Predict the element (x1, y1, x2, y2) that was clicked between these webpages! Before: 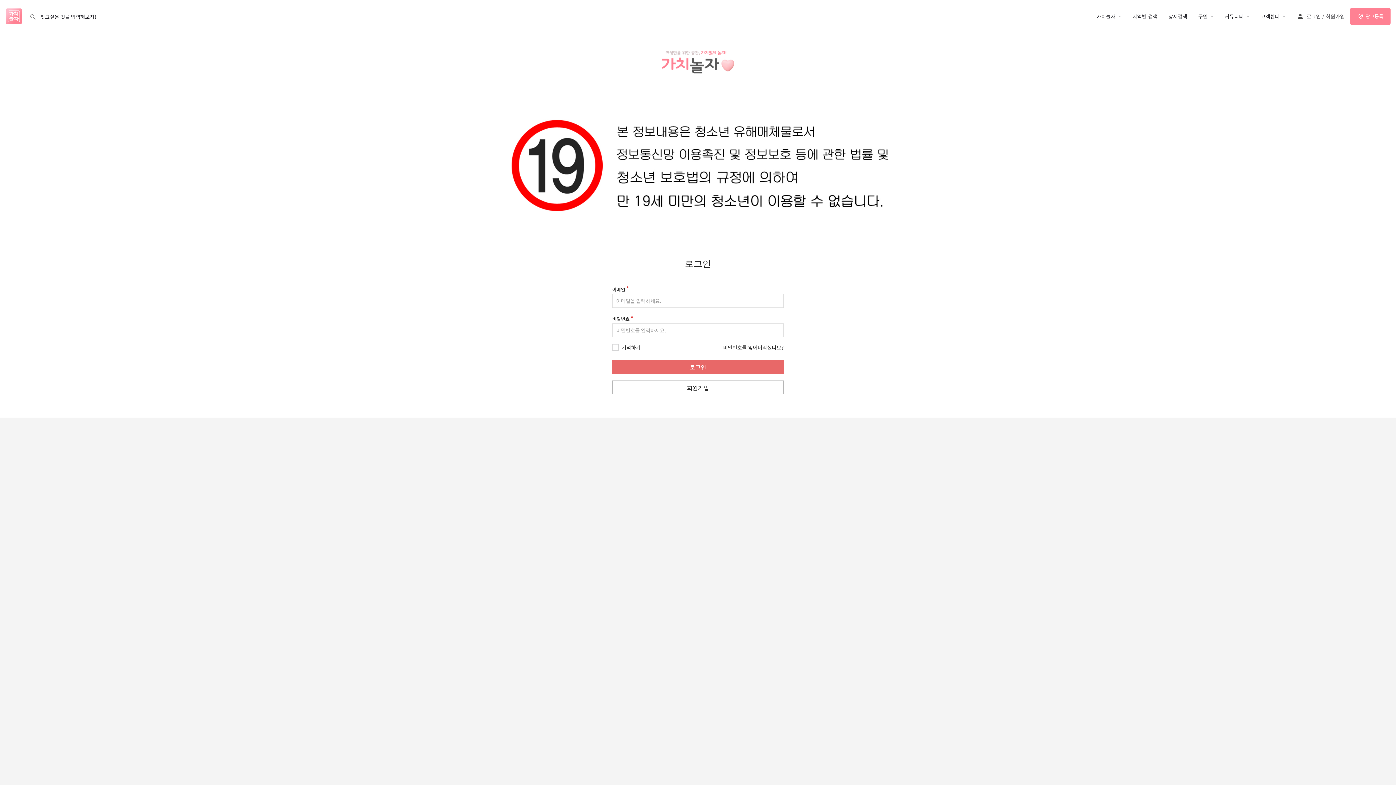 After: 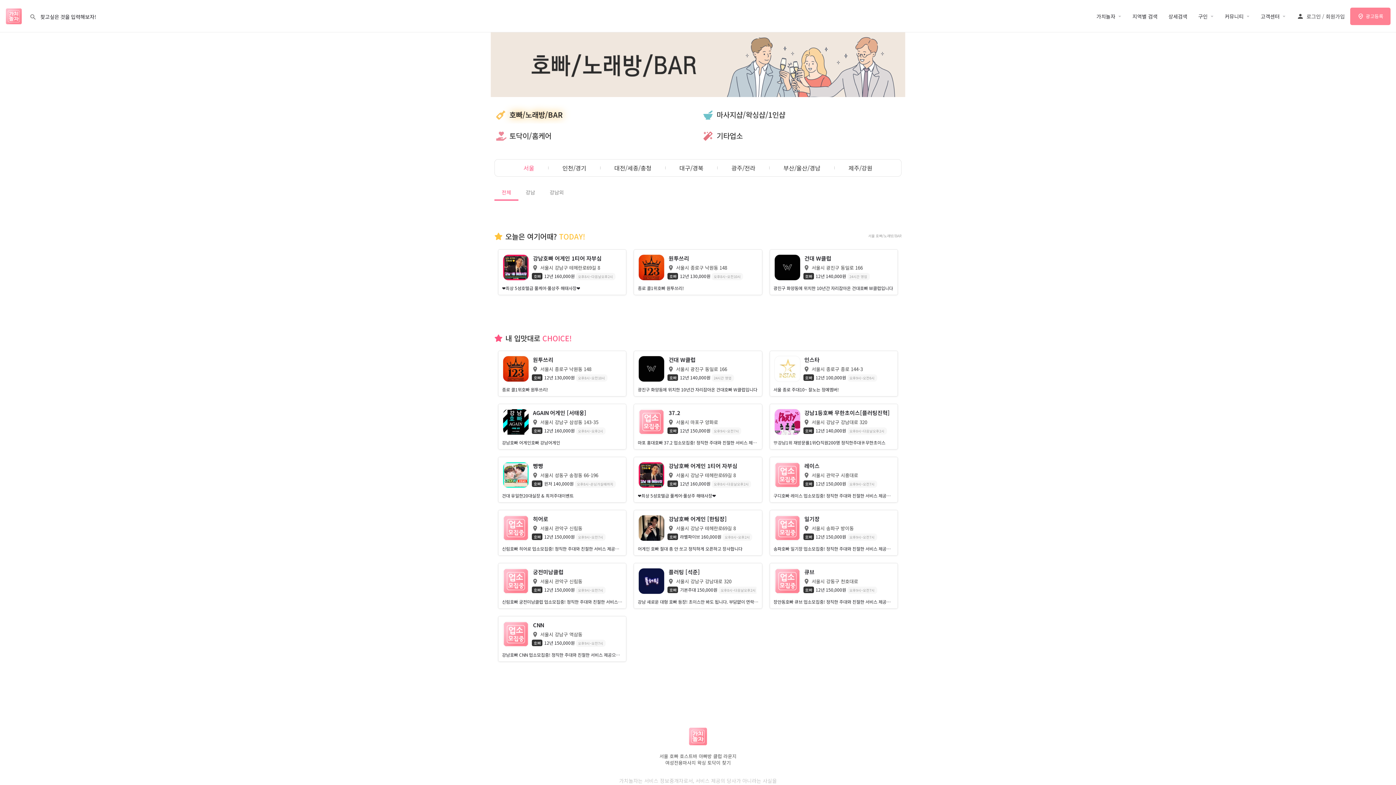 Action: bbox: (1132, 12, 1157, 19) label: 지역별 검색